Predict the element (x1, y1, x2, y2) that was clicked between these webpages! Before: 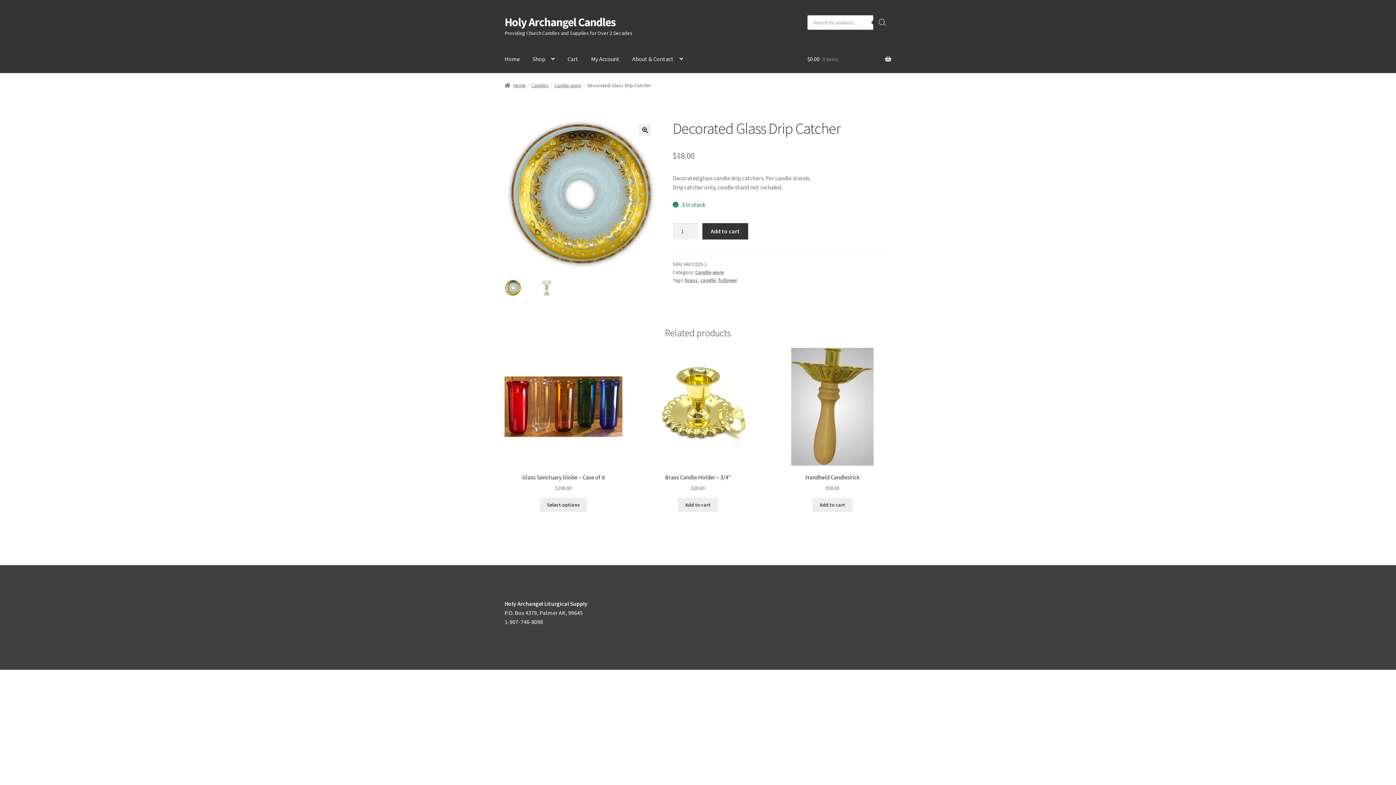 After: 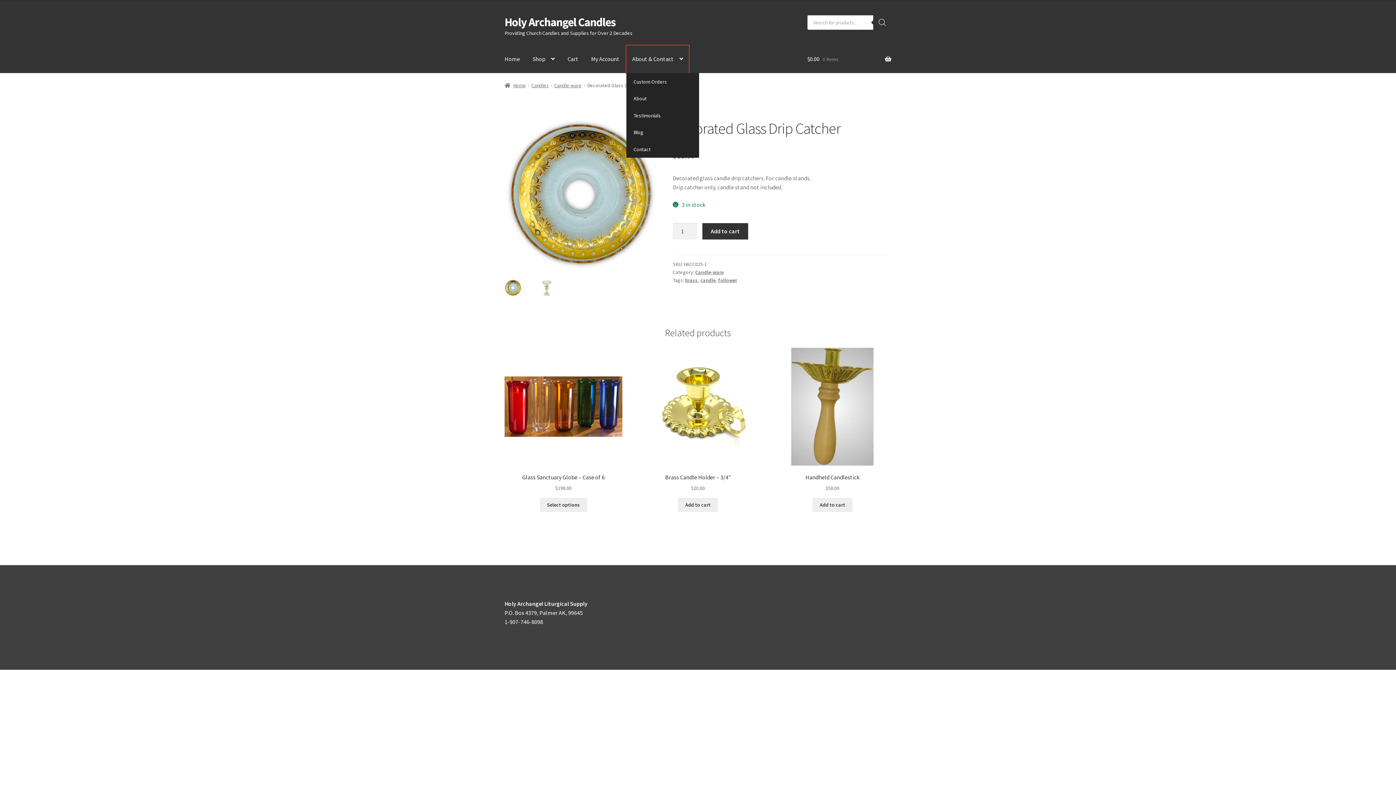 Action: label: About & Contact bbox: (626, 45, 689, 73)